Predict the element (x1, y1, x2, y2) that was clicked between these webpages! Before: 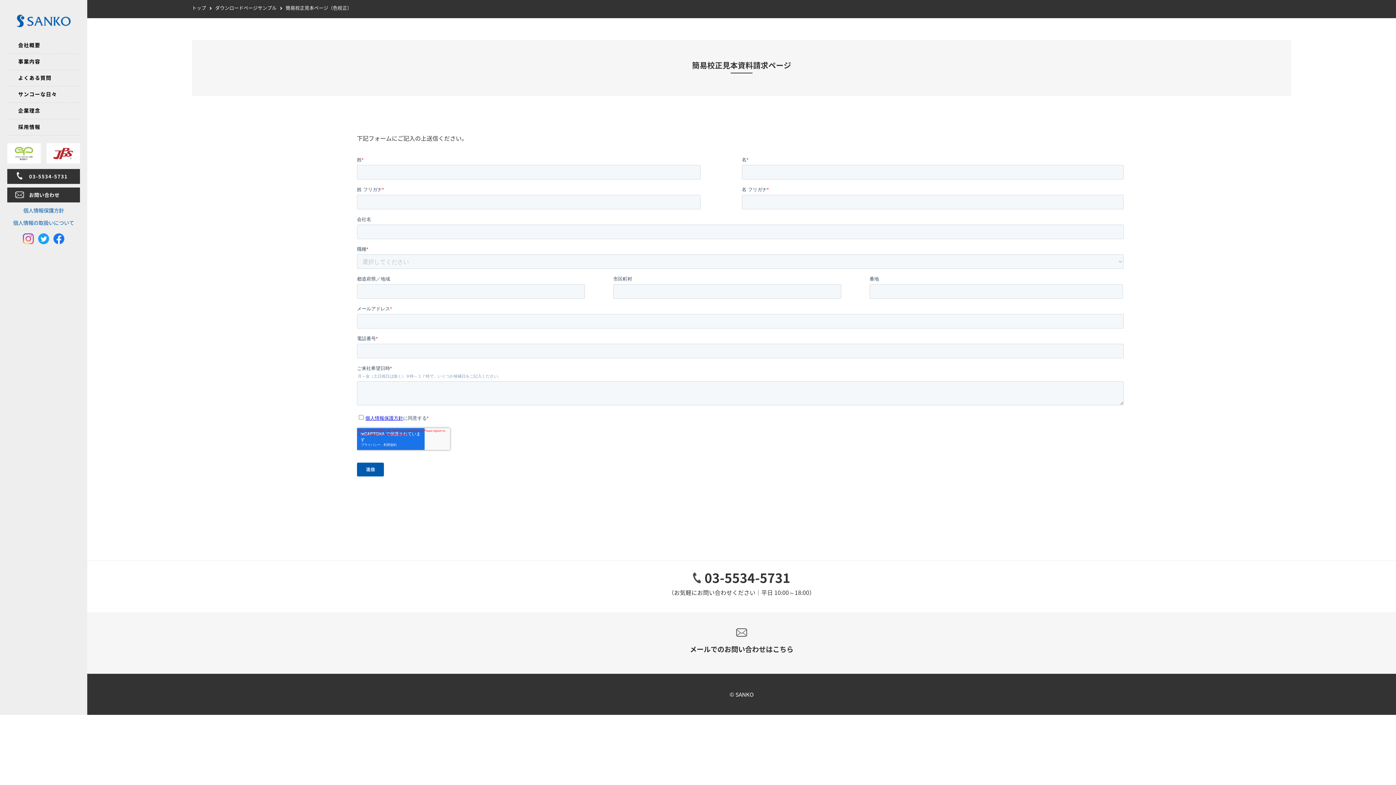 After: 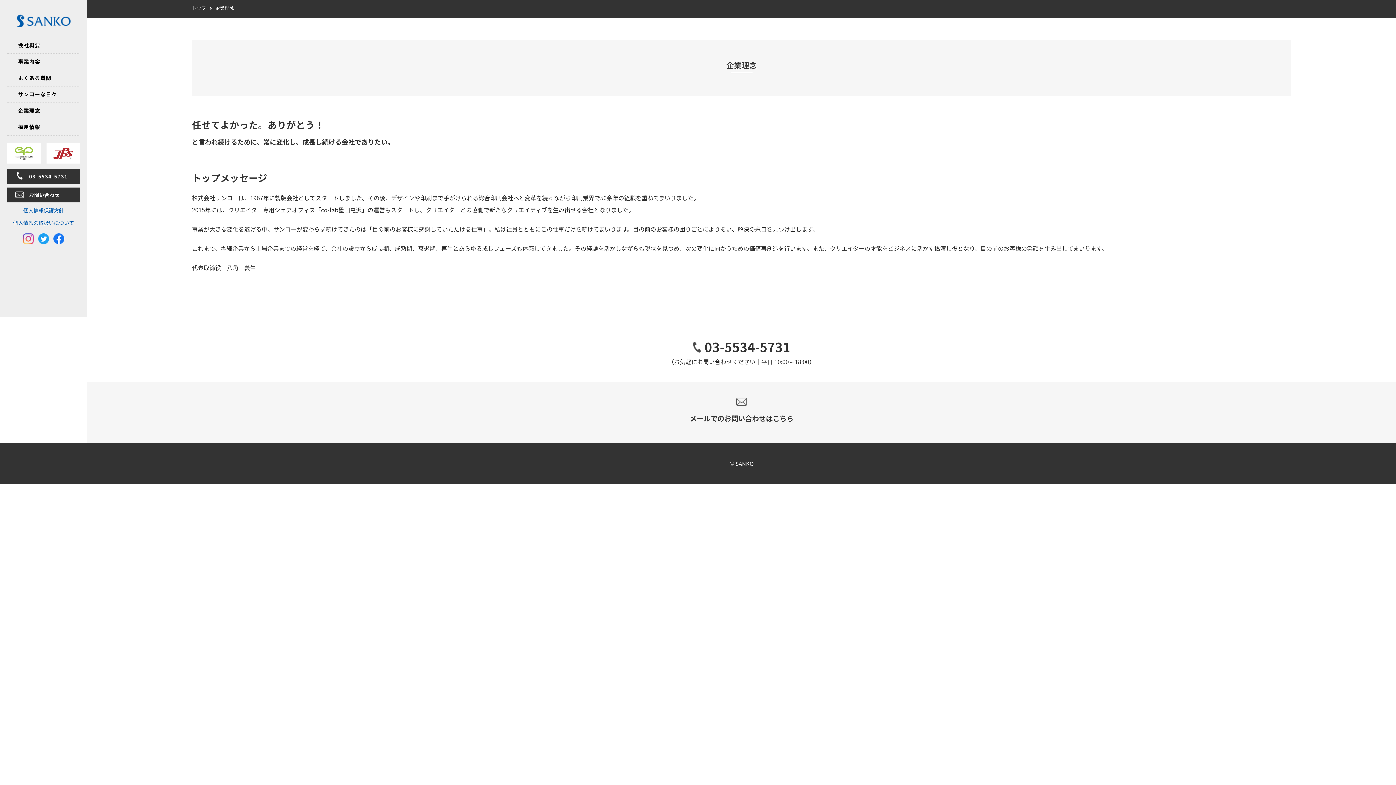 Action: label: 企業理念 bbox: (7, 106, 40, 114)